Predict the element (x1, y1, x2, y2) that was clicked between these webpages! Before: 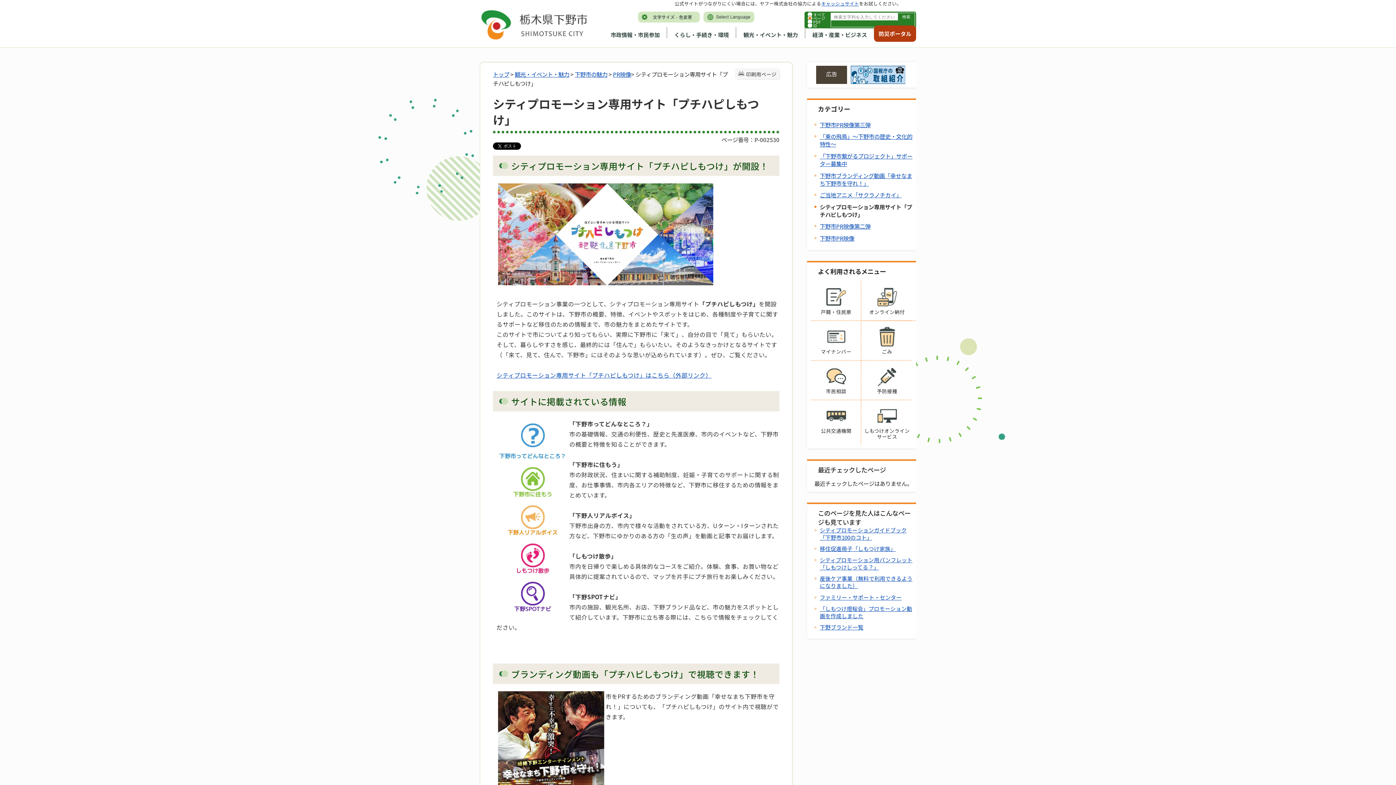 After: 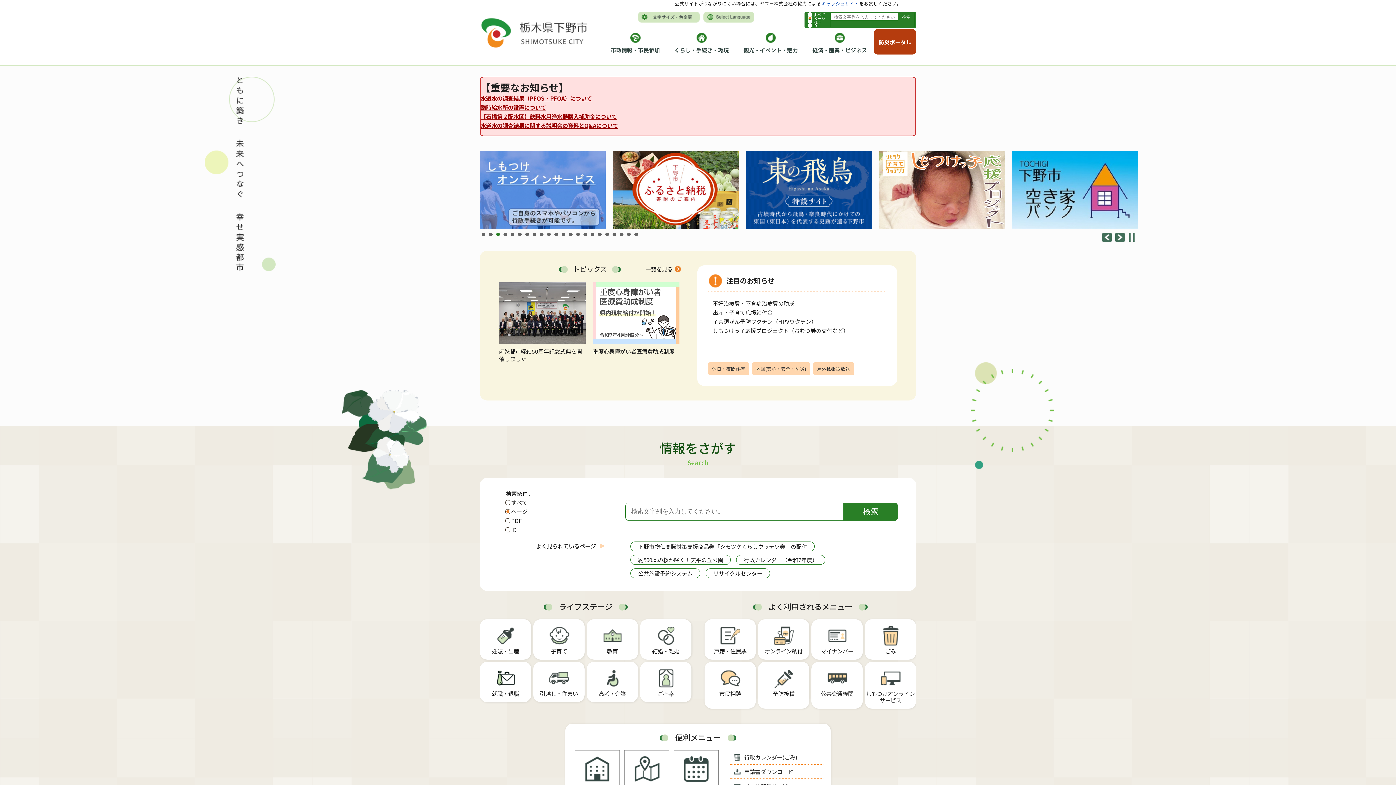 Action: bbox: (493, 70, 509, 78) label: トップ